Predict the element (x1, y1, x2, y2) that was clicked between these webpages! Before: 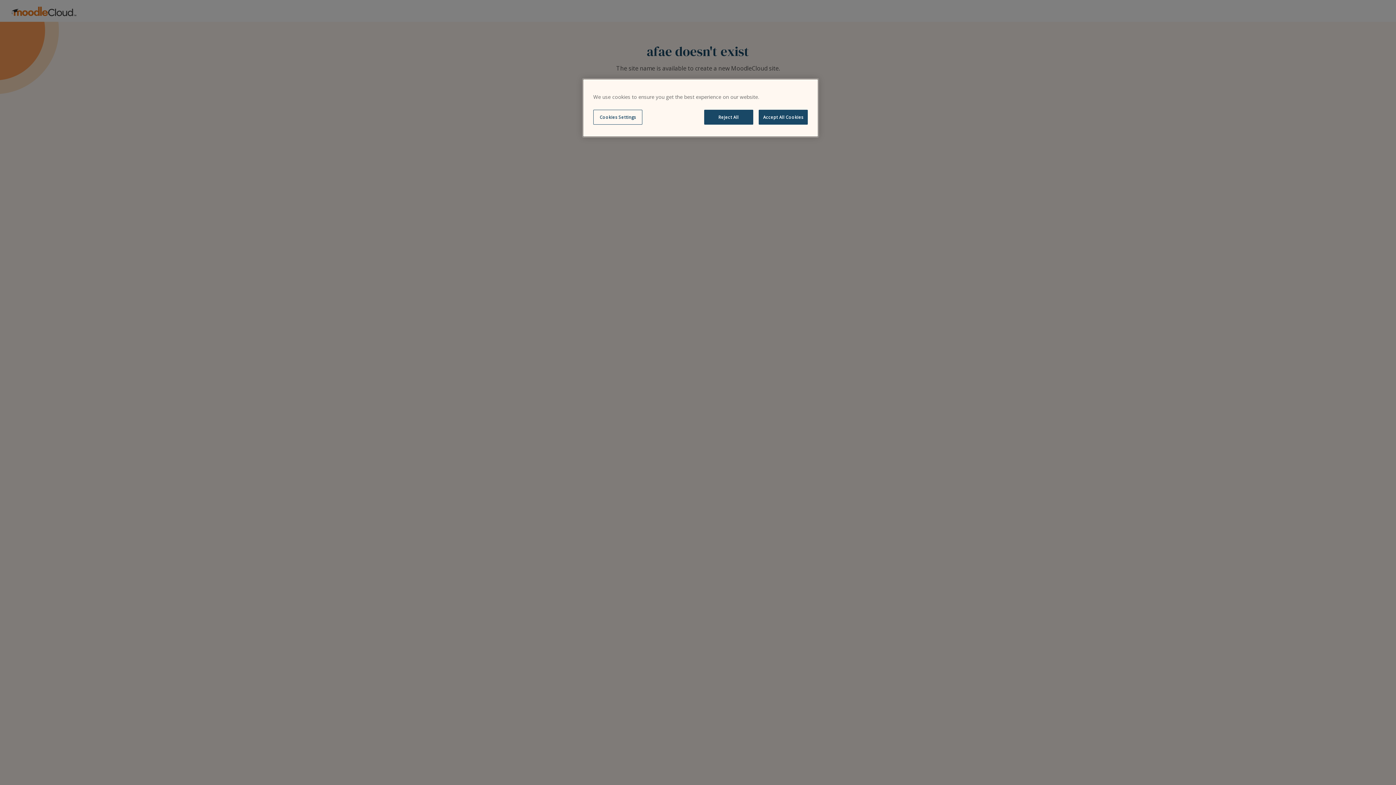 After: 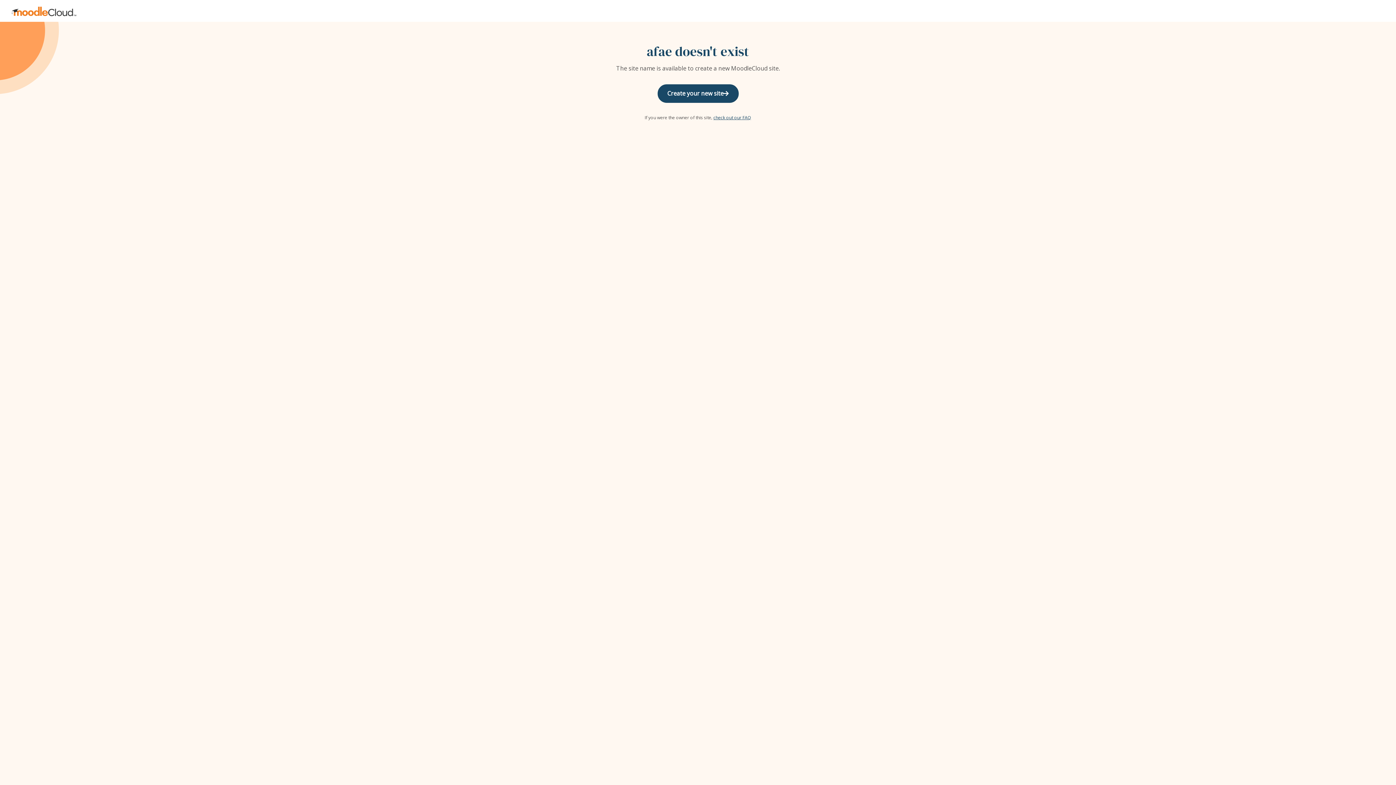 Action: bbox: (758, 109, 808, 124) label: Accept All Cookies